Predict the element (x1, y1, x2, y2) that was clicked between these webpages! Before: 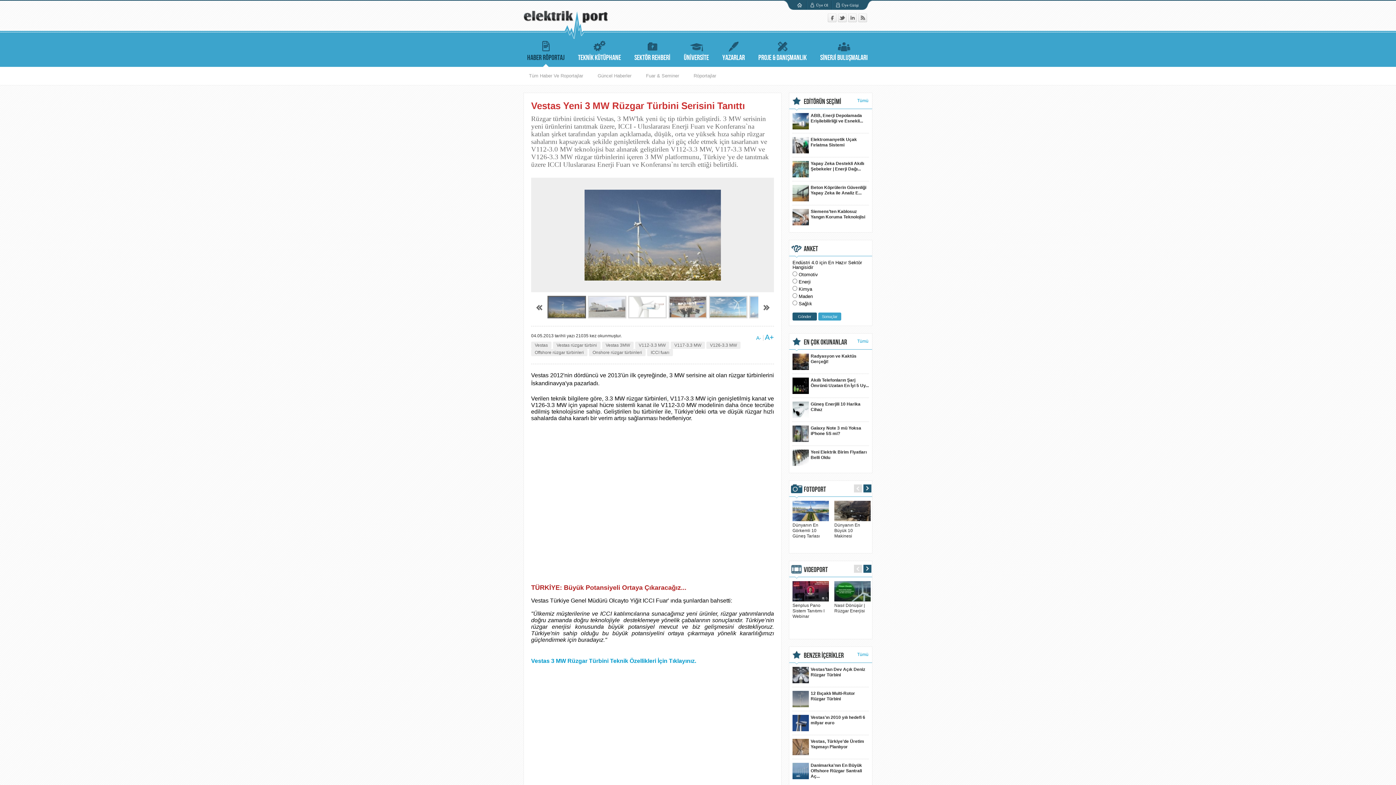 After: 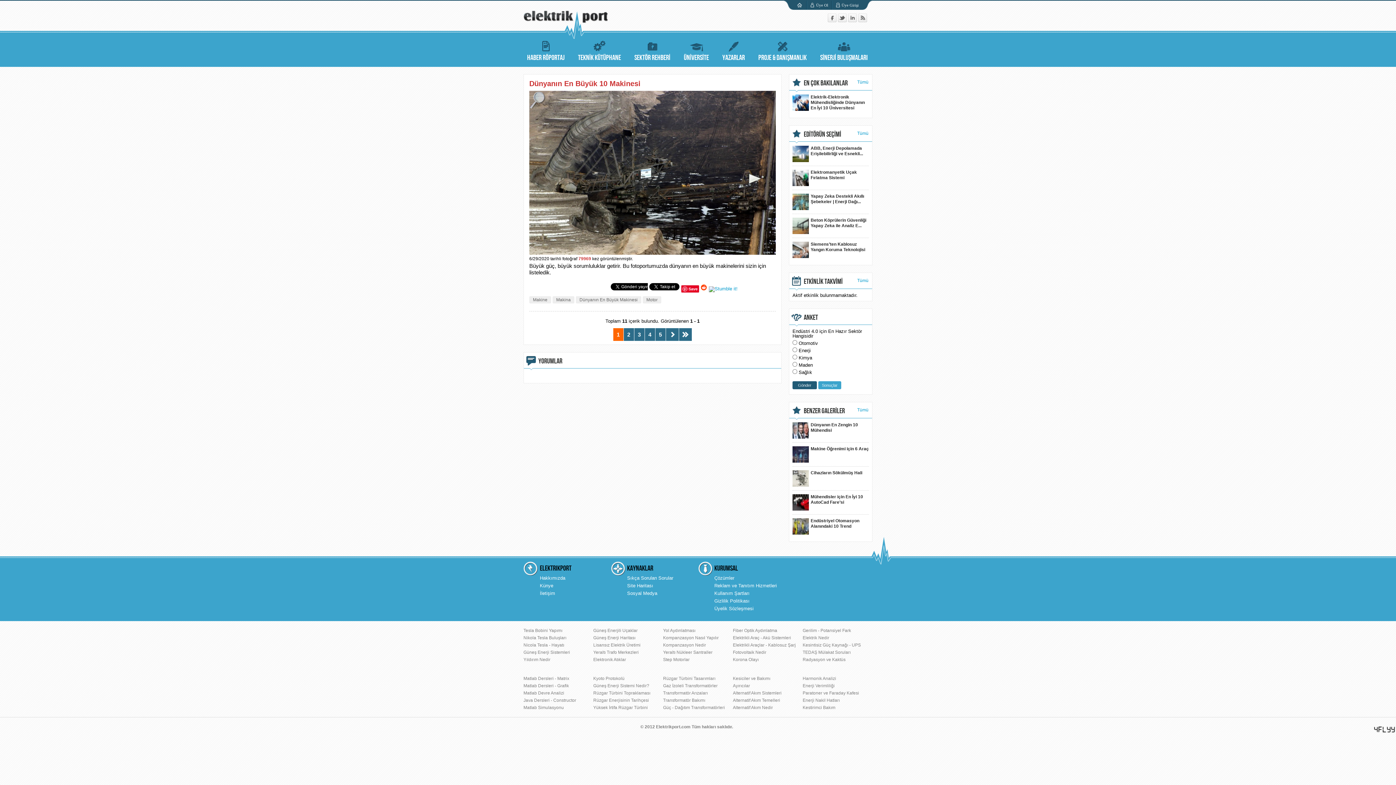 Action: label:  Dünyanın En Büyük 10 Makinesi bbox: (834, 517, 870, 538)